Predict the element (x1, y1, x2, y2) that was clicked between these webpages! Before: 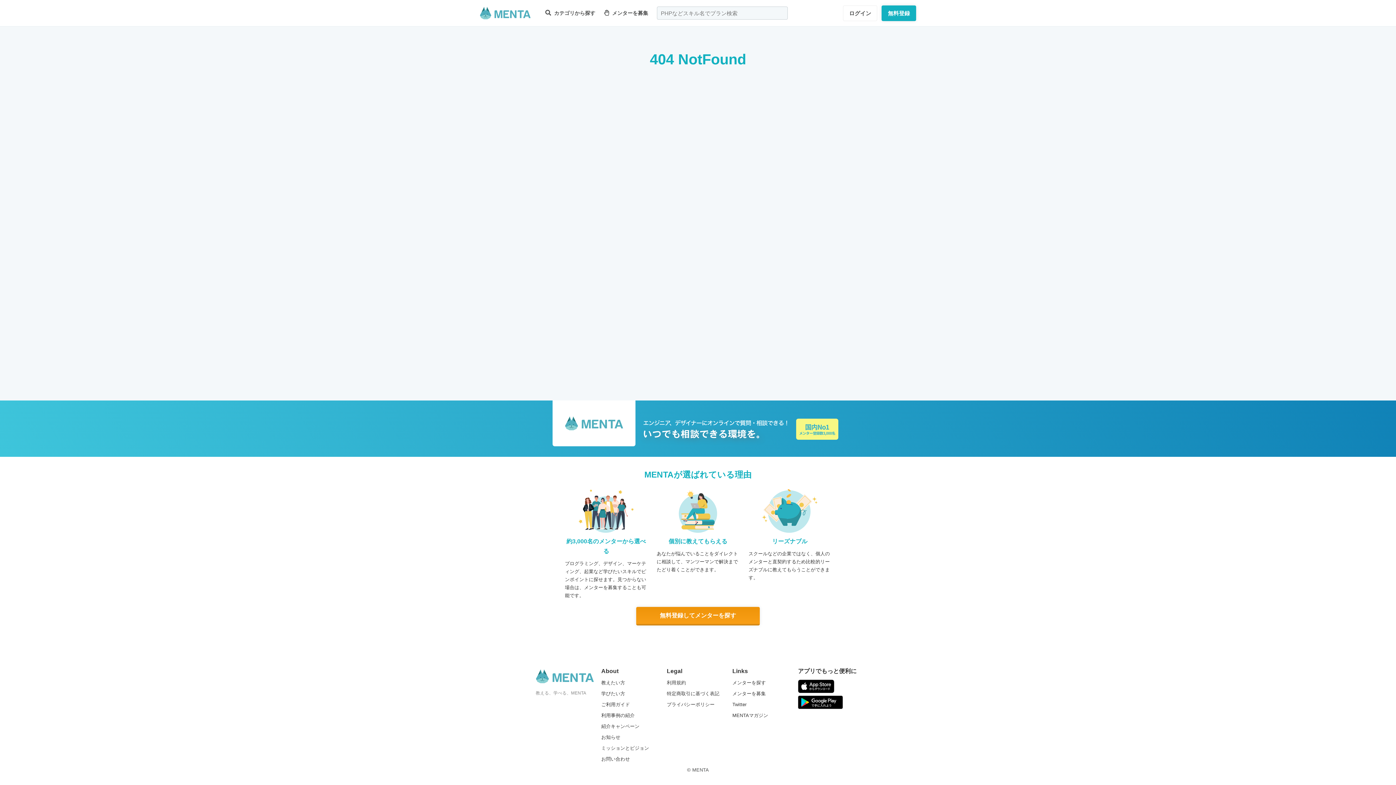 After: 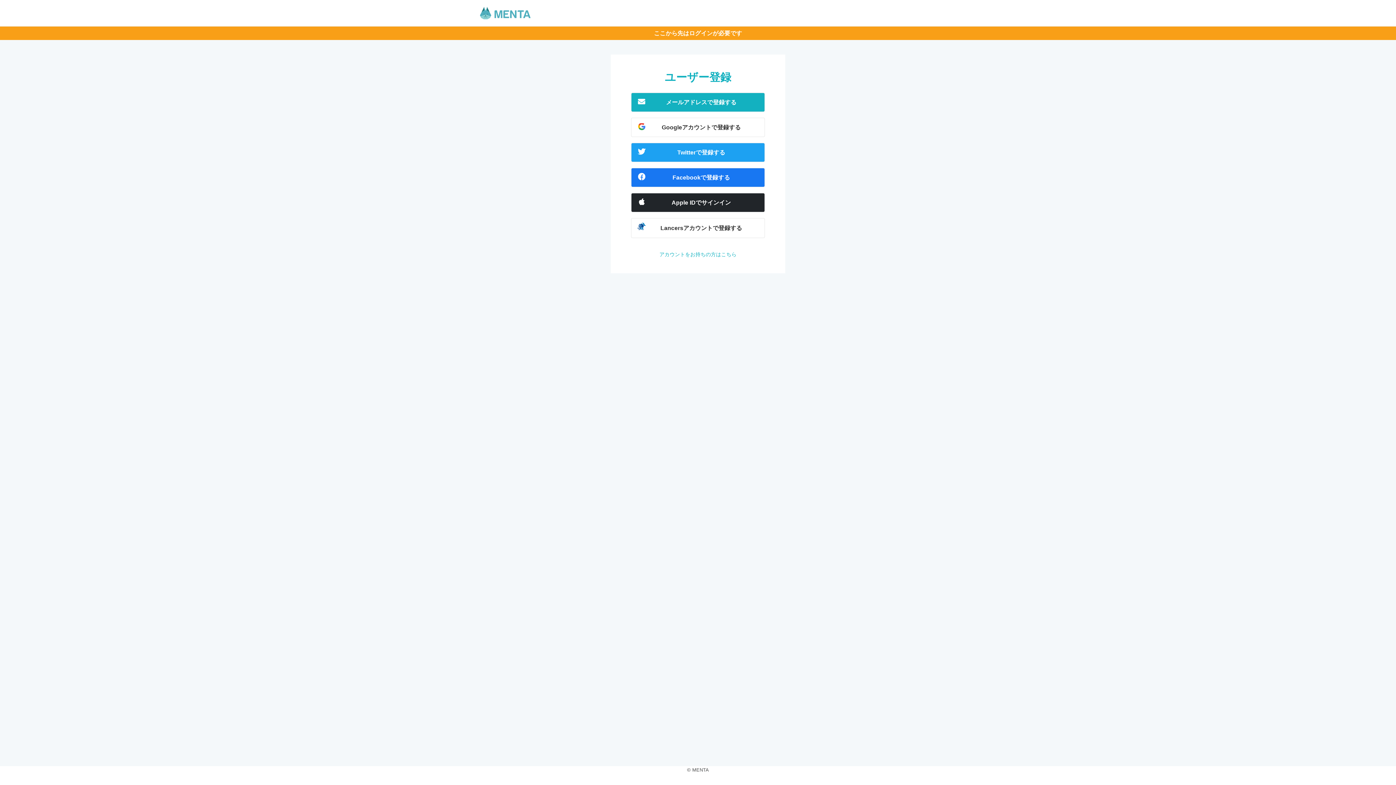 Action: bbox: (732, 680, 766, 685) label: メンターを探す